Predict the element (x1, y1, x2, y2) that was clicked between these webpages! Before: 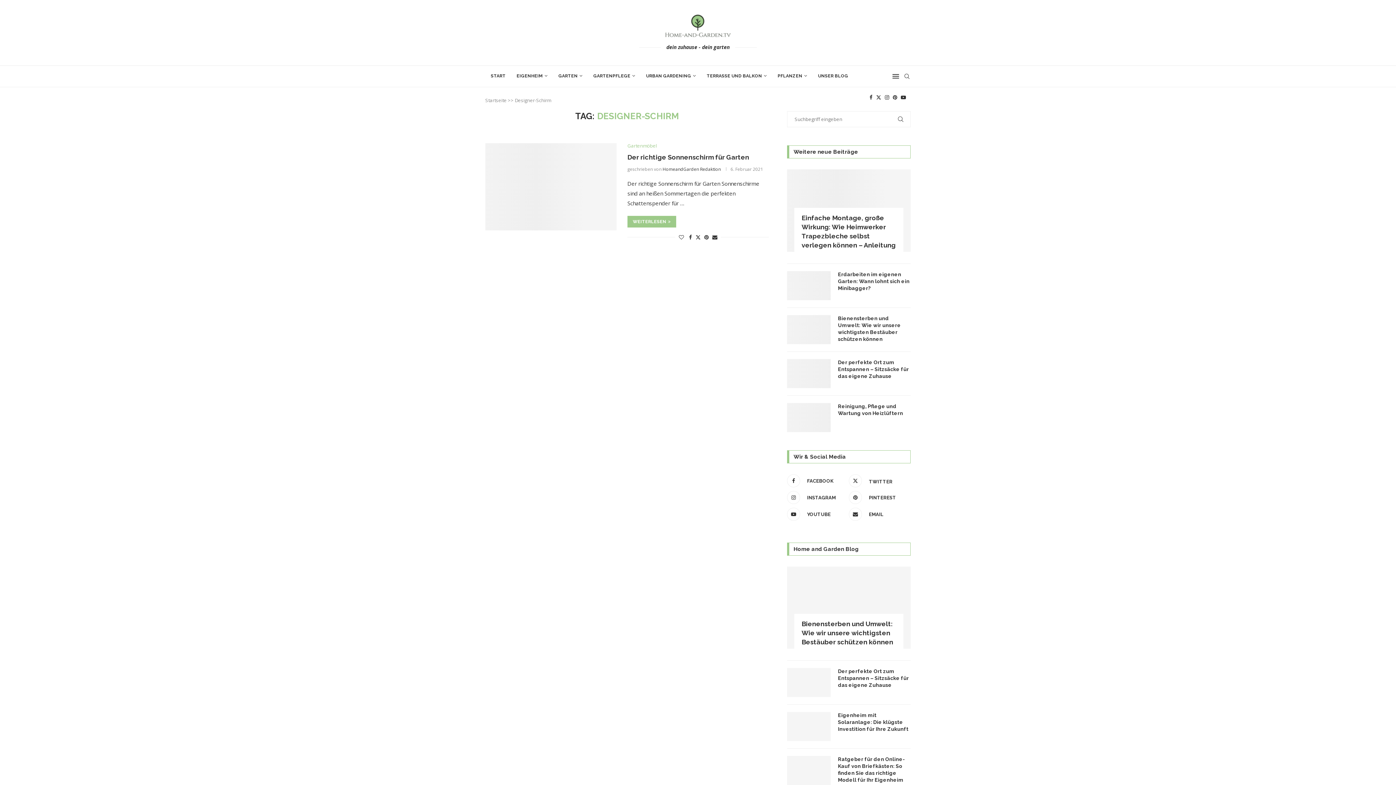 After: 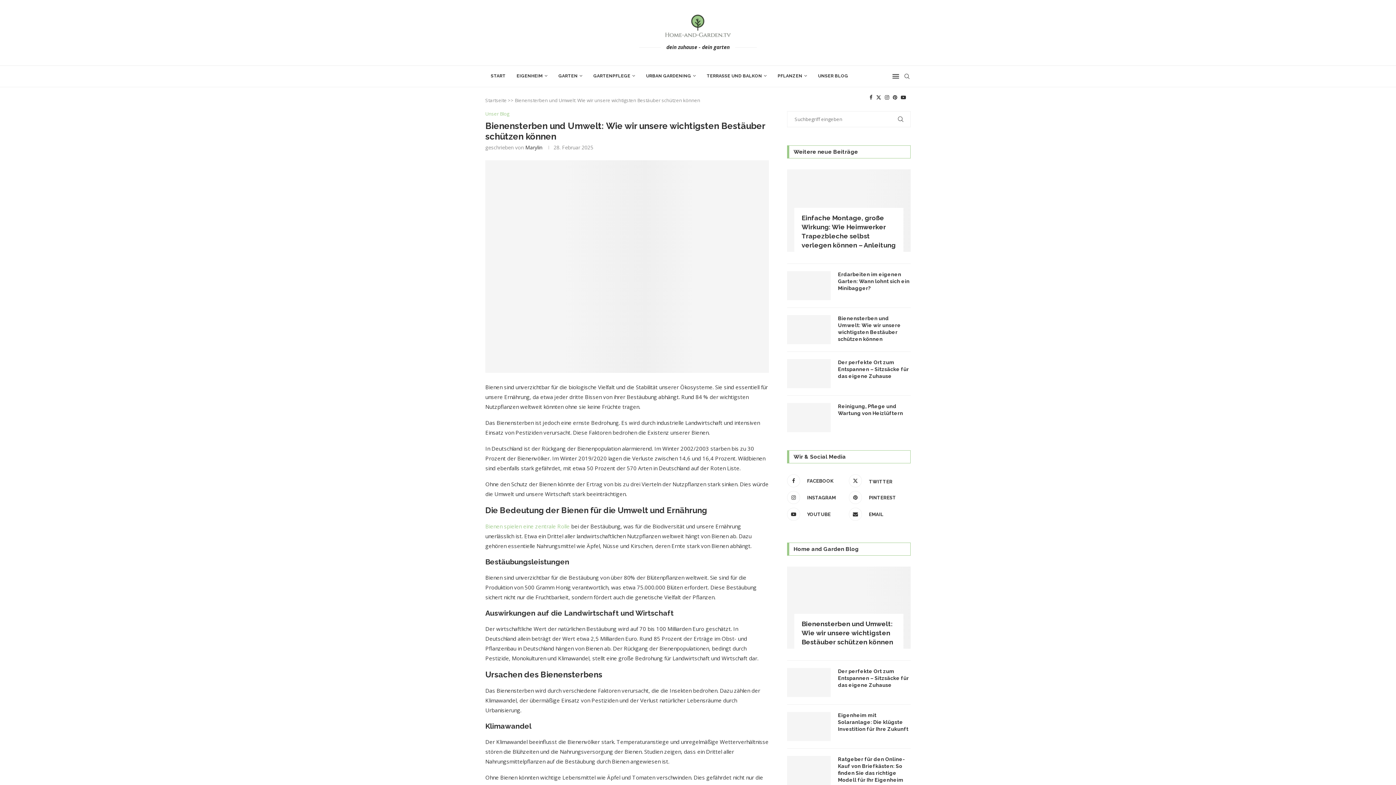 Action: label: Bienensterben und Umwelt: Wie wir unsere wichtigsten Bestäuber schützen können bbox: (838, 315, 910, 342)